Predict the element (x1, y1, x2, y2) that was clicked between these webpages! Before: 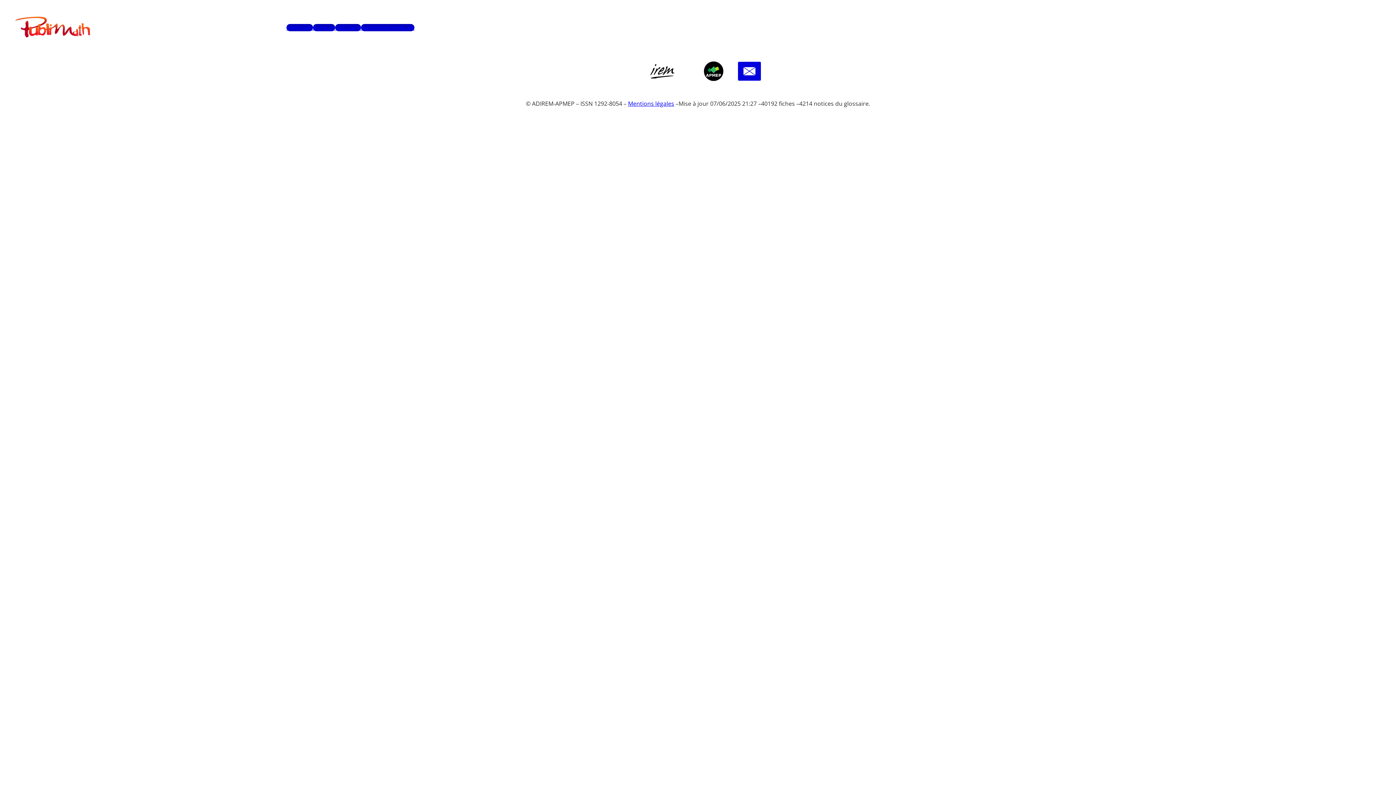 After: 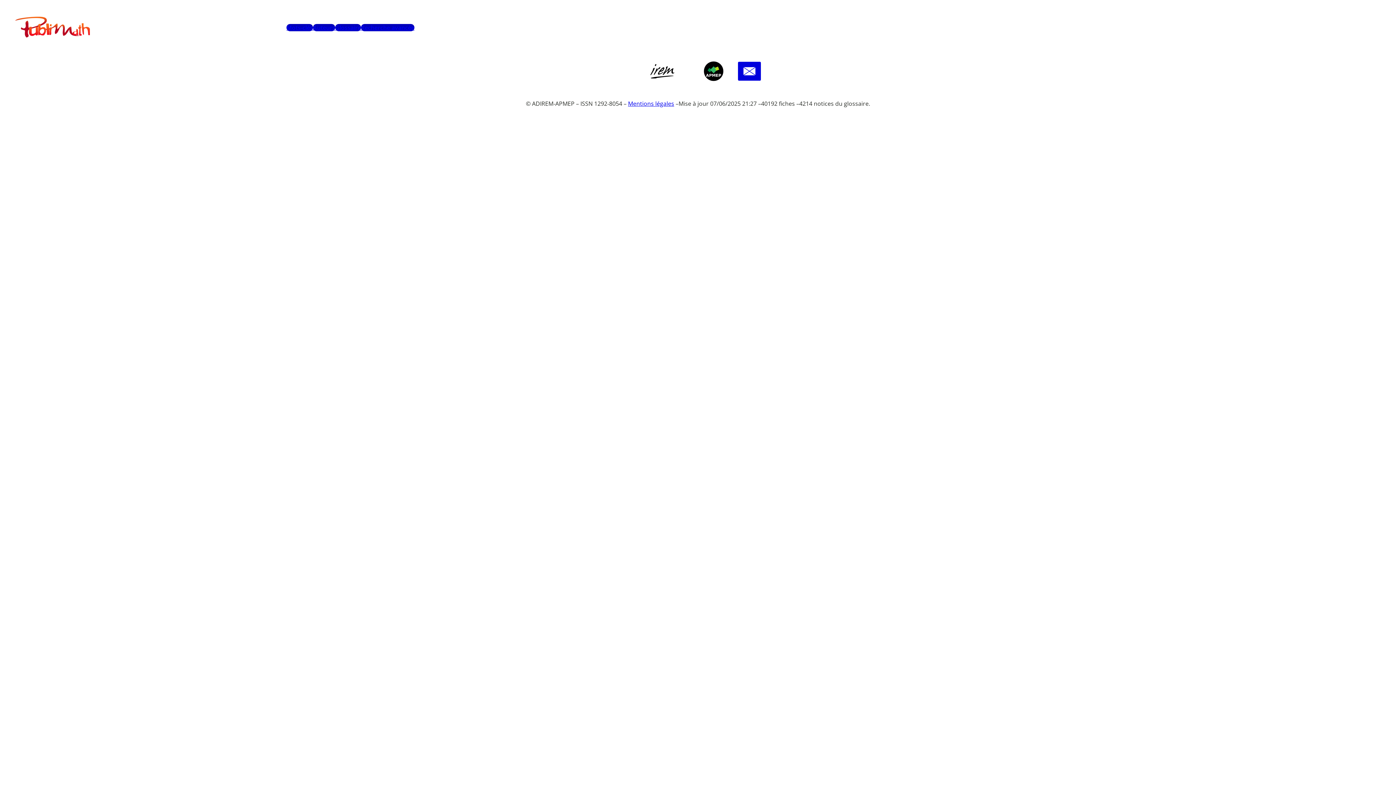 Action: bbox: (650, 63, 674, 78)